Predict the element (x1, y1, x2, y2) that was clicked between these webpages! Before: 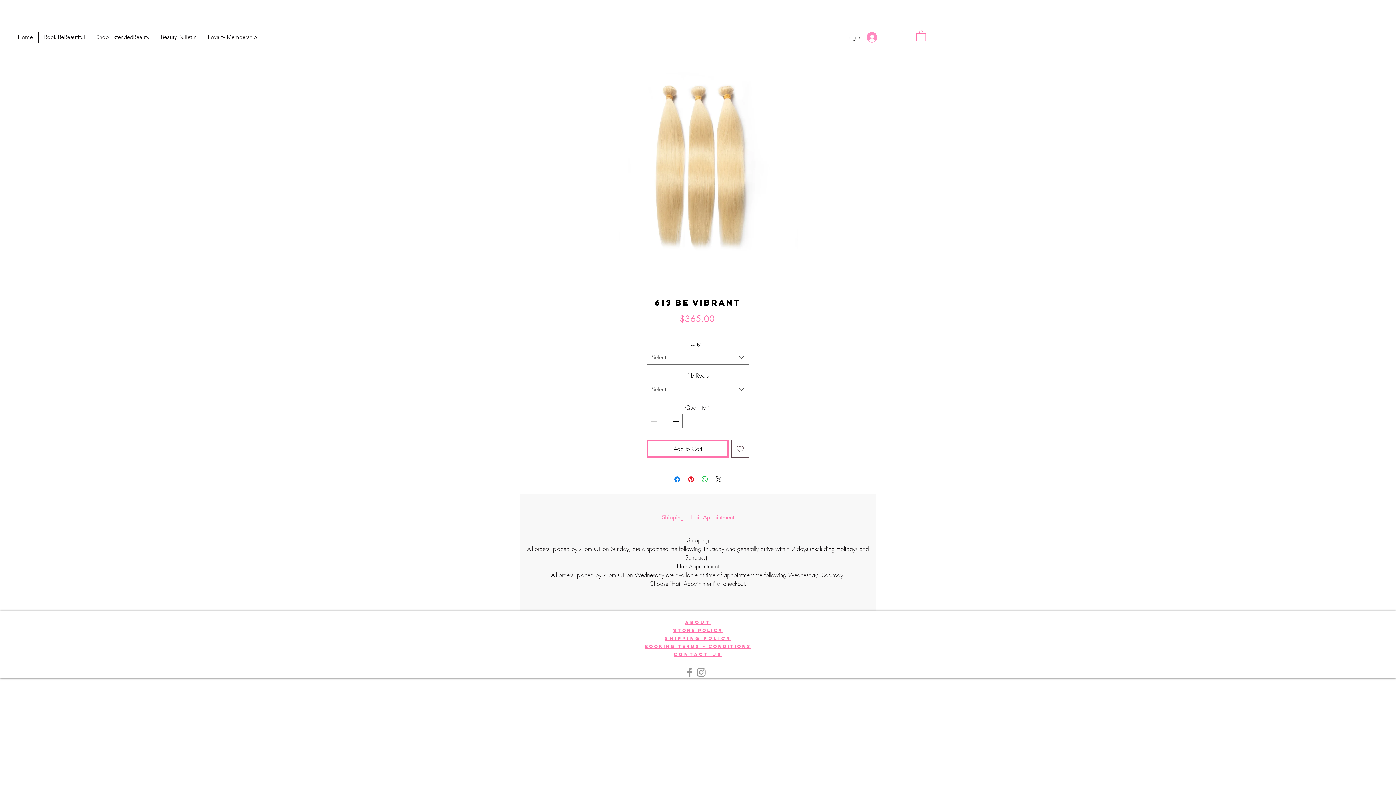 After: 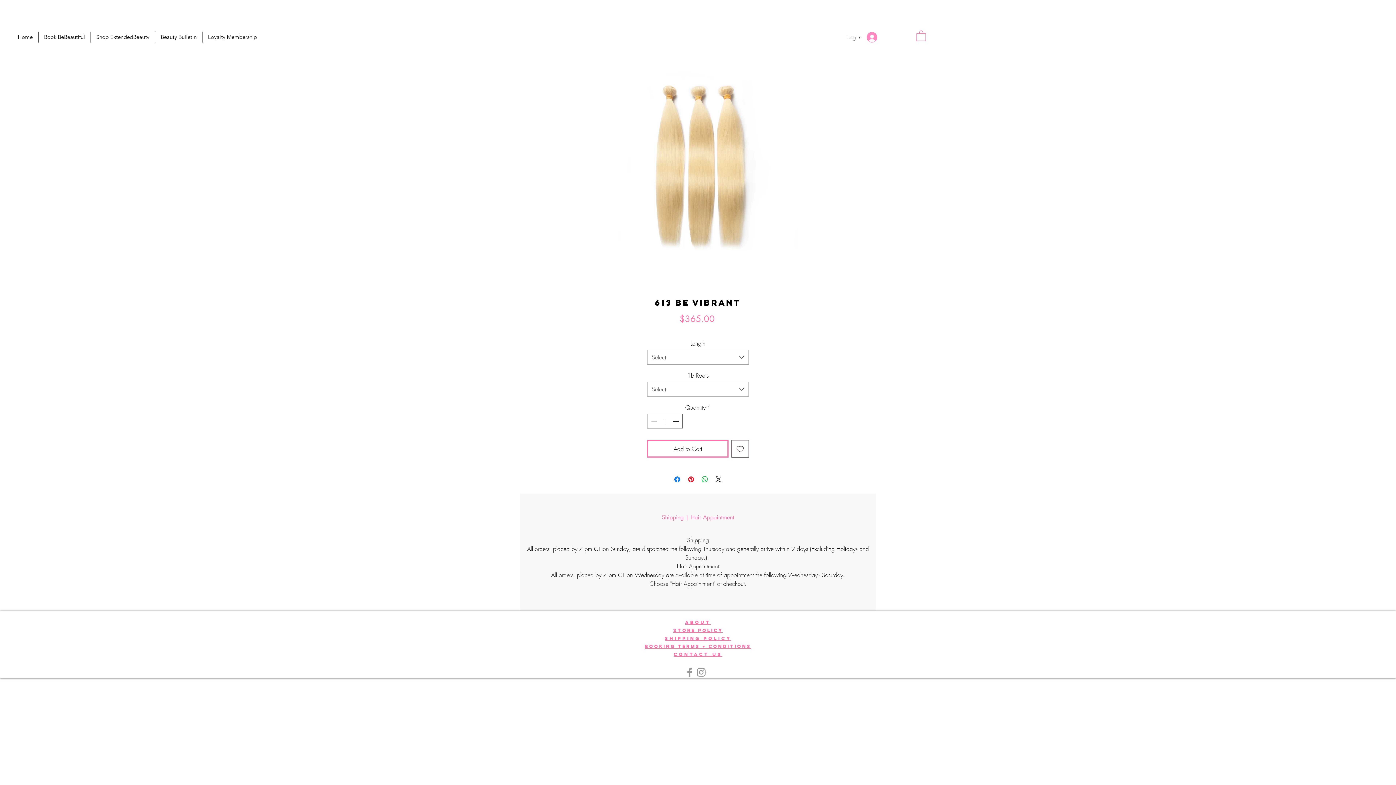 Action: label: Facebook bbox: (684, 666, 695, 678)